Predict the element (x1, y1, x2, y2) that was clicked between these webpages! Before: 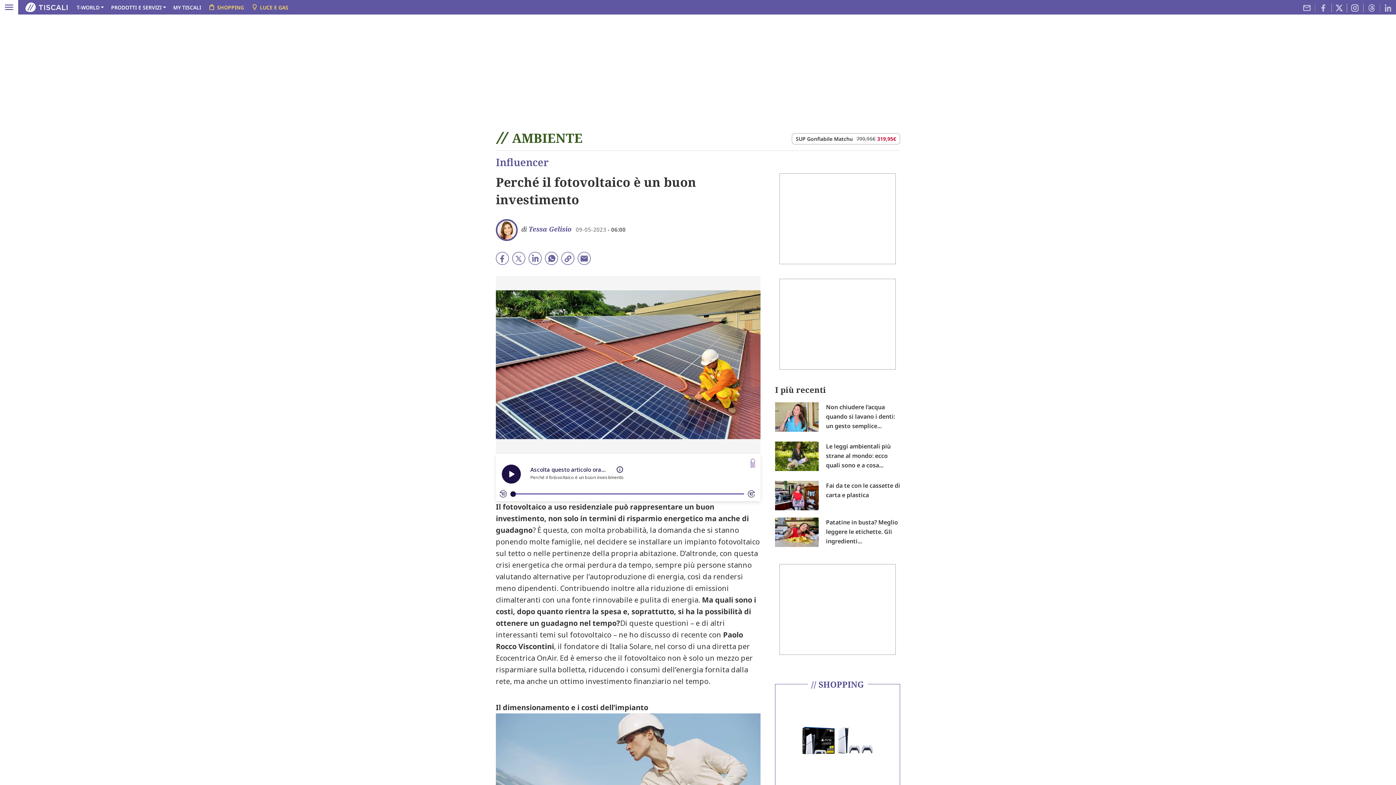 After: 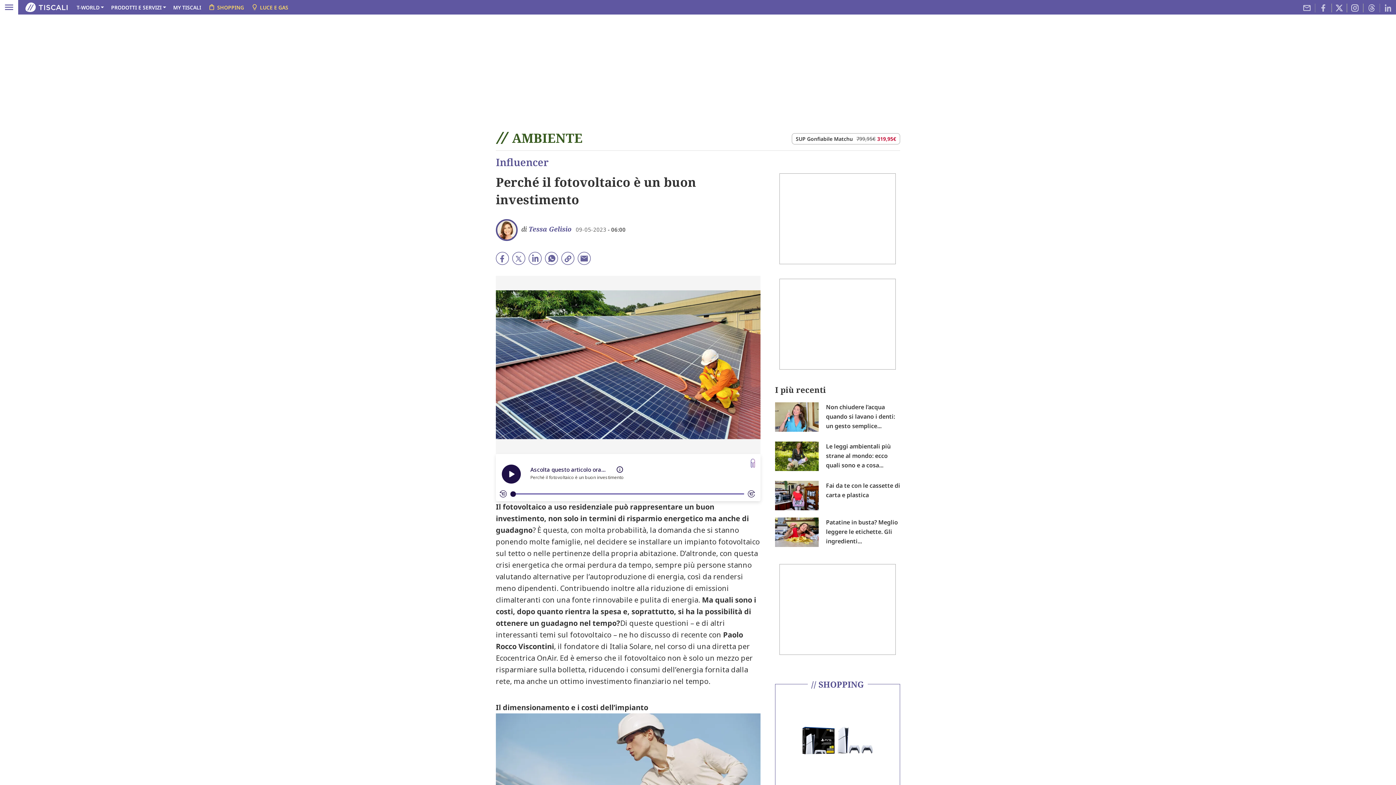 Action: bbox: (545, 253, 558, 261)